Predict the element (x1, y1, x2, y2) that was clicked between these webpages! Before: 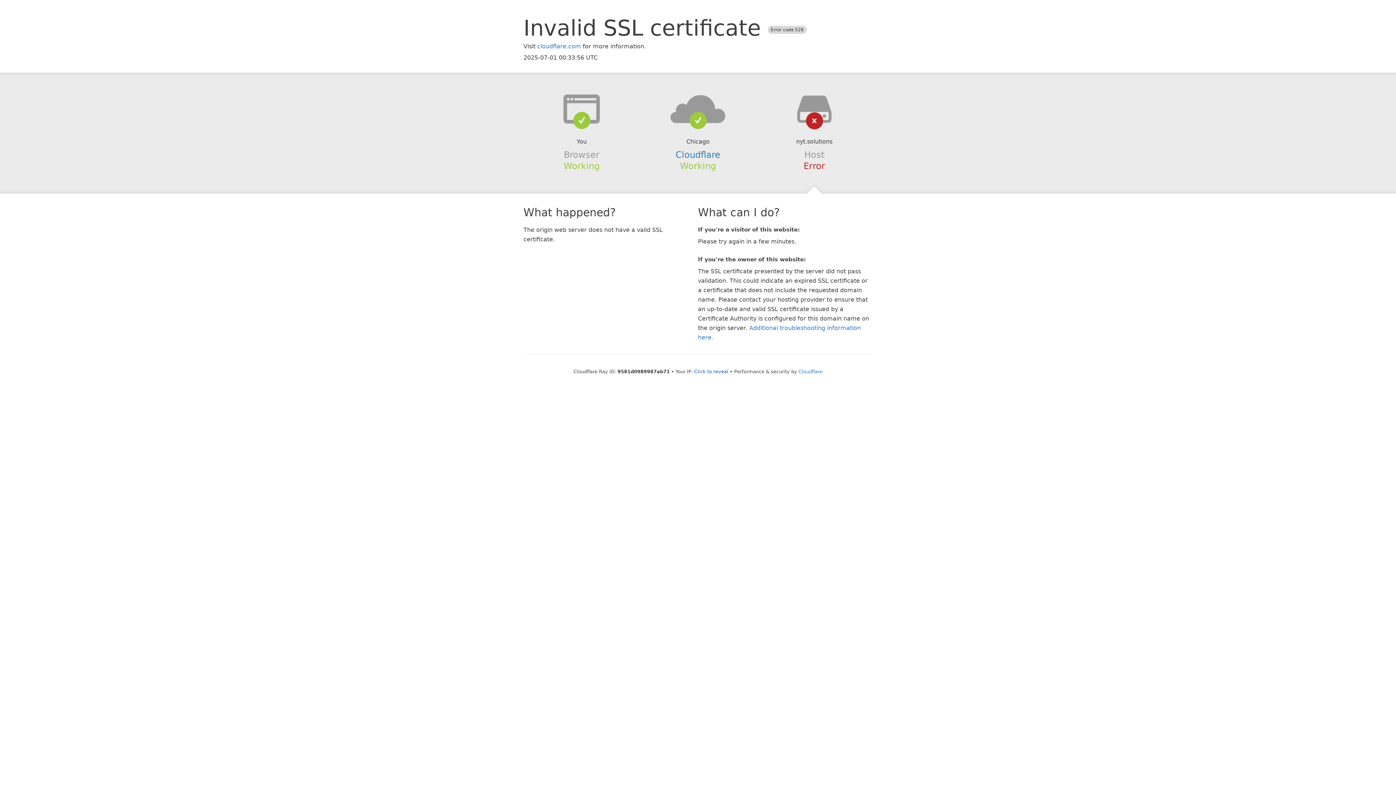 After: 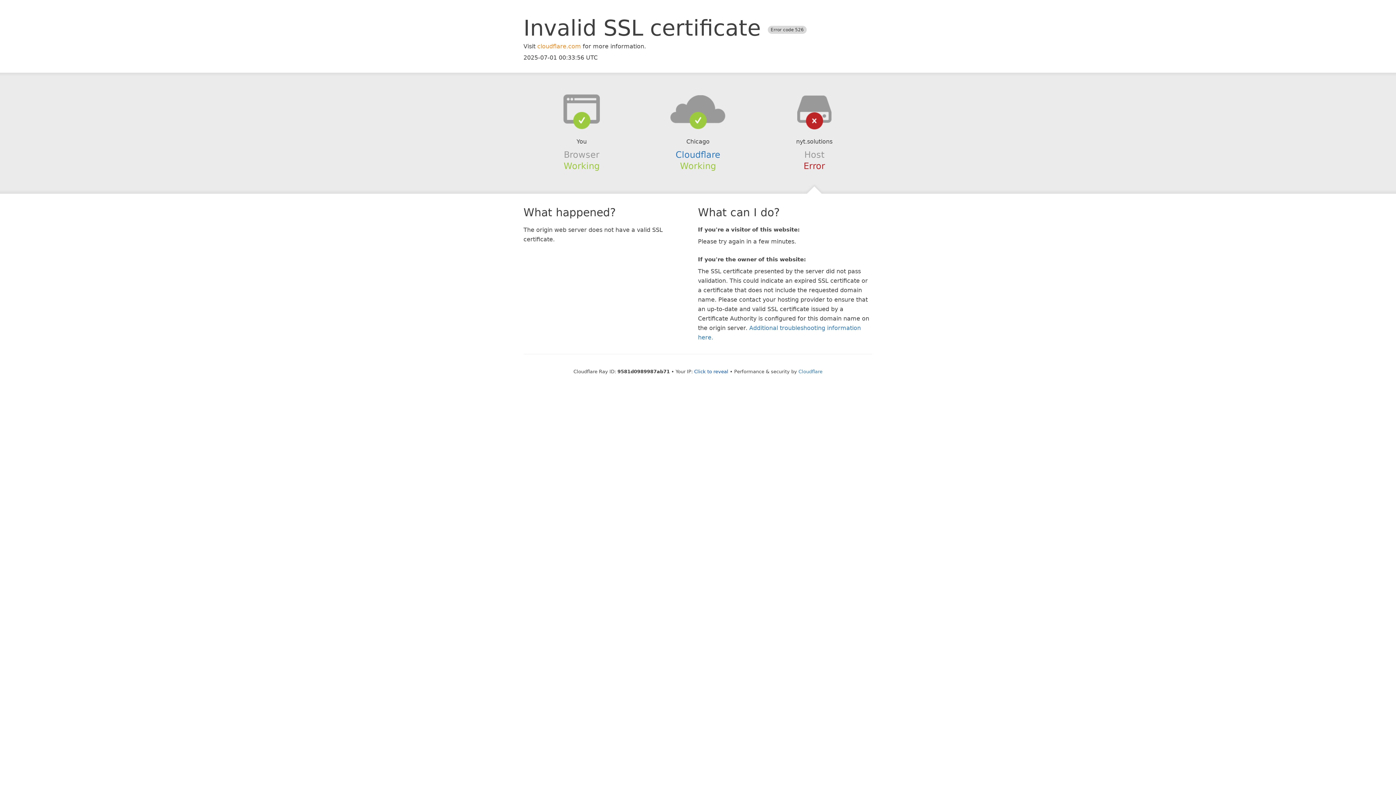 Action: bbox: (537, 42, 581, 49) label: cloudflare.com